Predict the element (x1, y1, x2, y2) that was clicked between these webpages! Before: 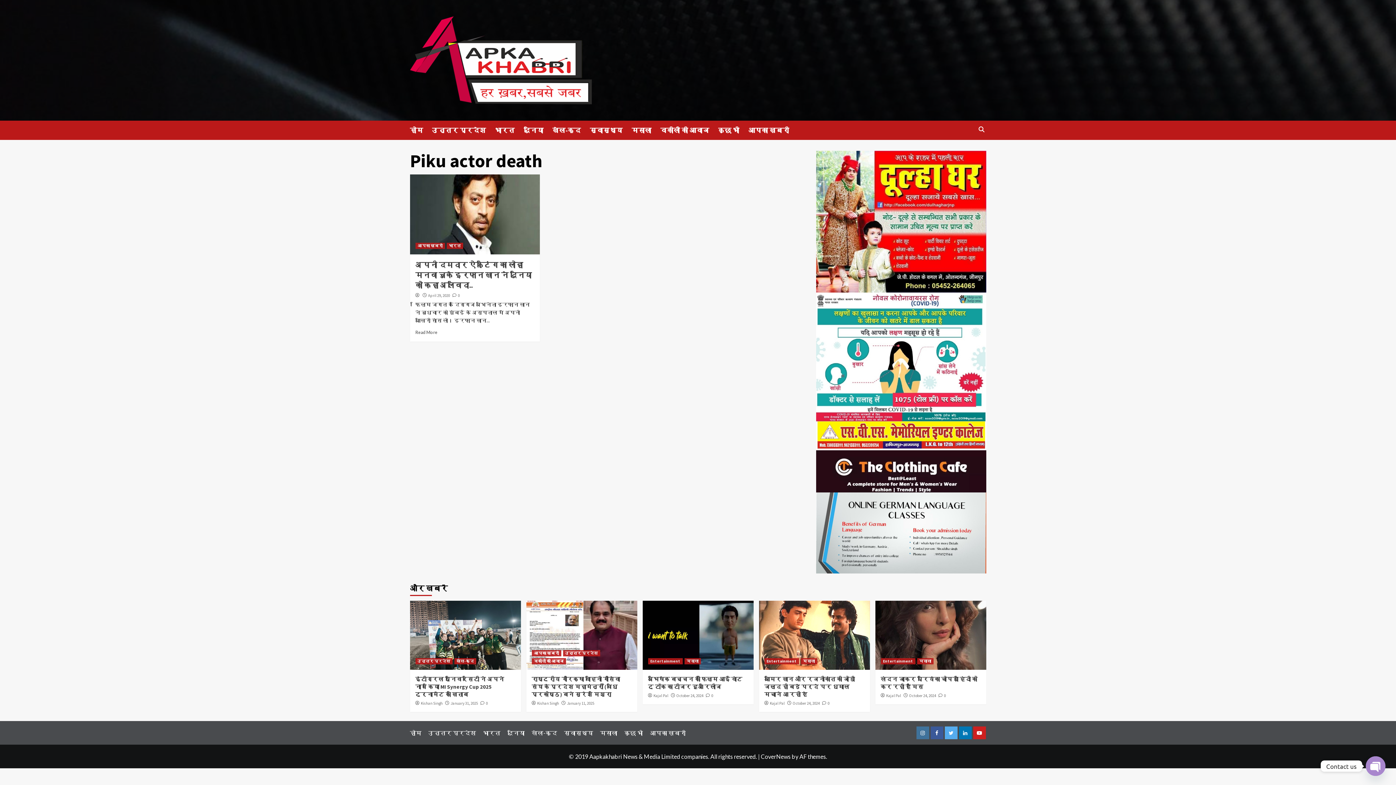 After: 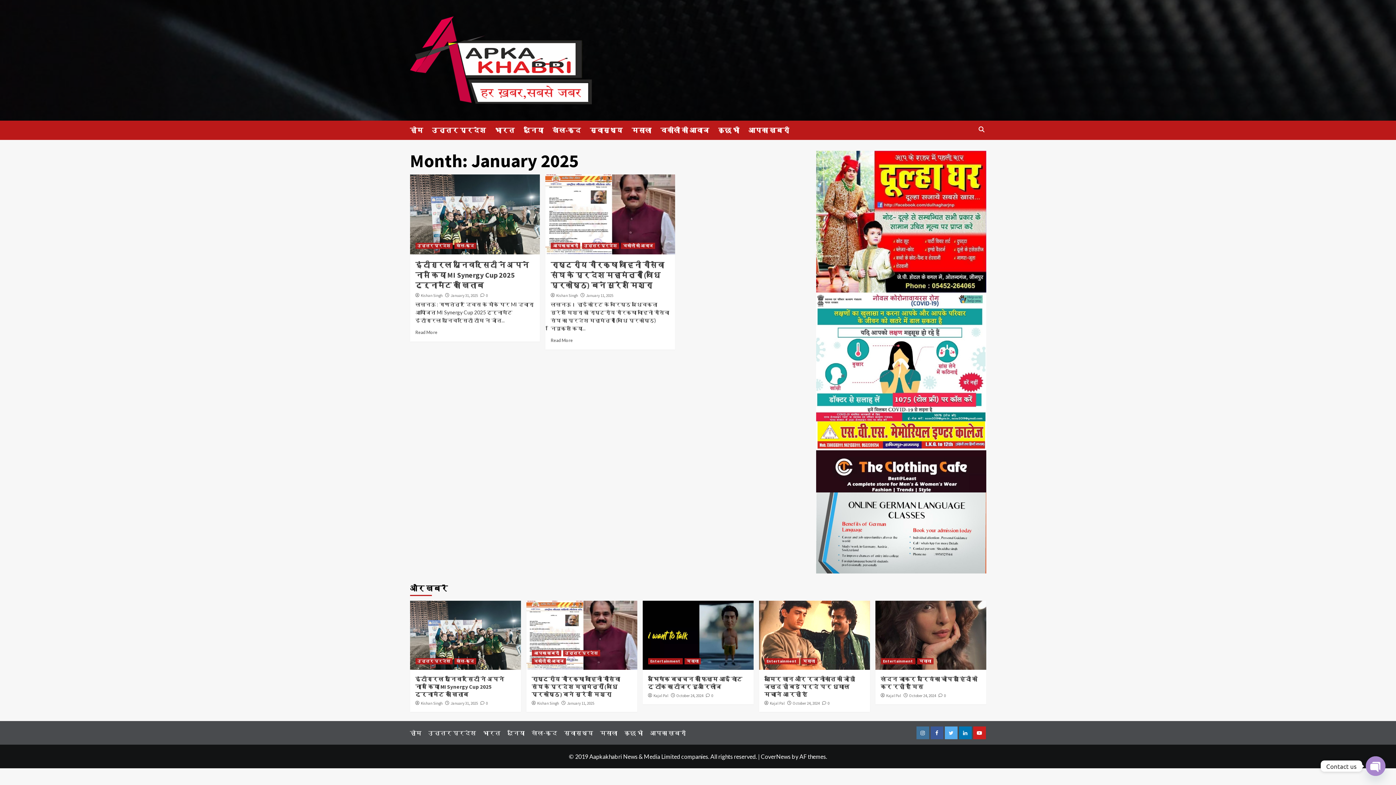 Action: bbox: (450, 701, 478, 706) label: January 31, 2025